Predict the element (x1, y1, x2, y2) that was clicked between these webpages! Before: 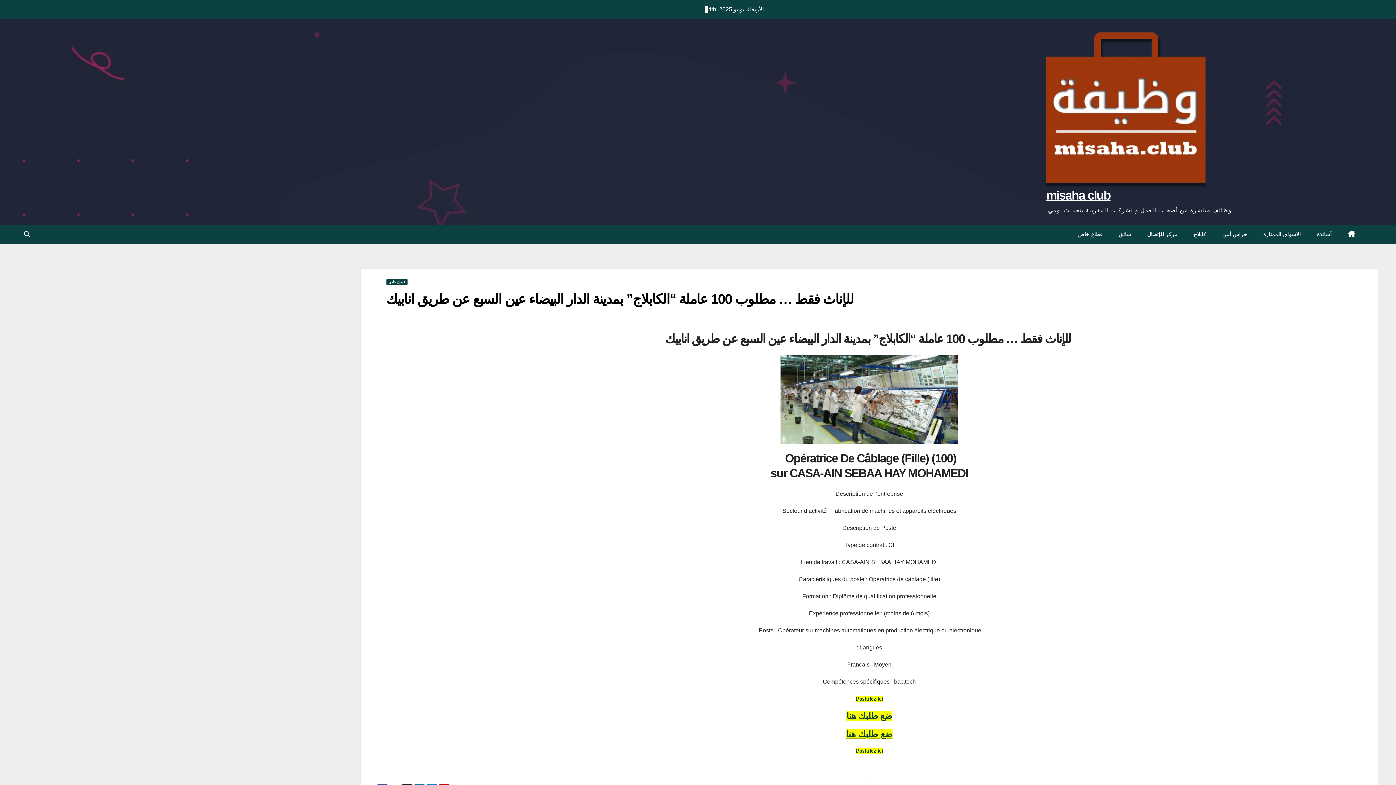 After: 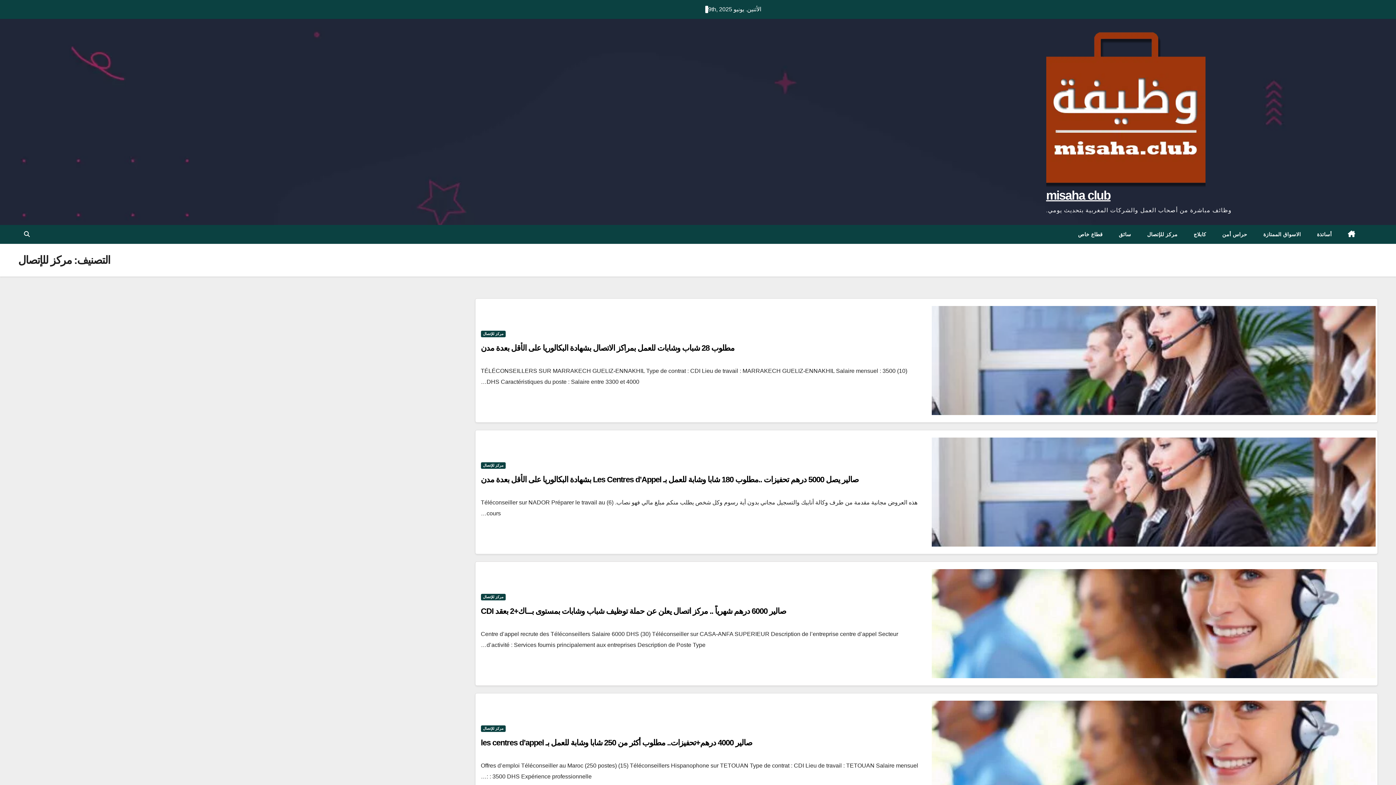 Action: label: مركز للإتصال bbox: (1139, 225, 1186, 244)